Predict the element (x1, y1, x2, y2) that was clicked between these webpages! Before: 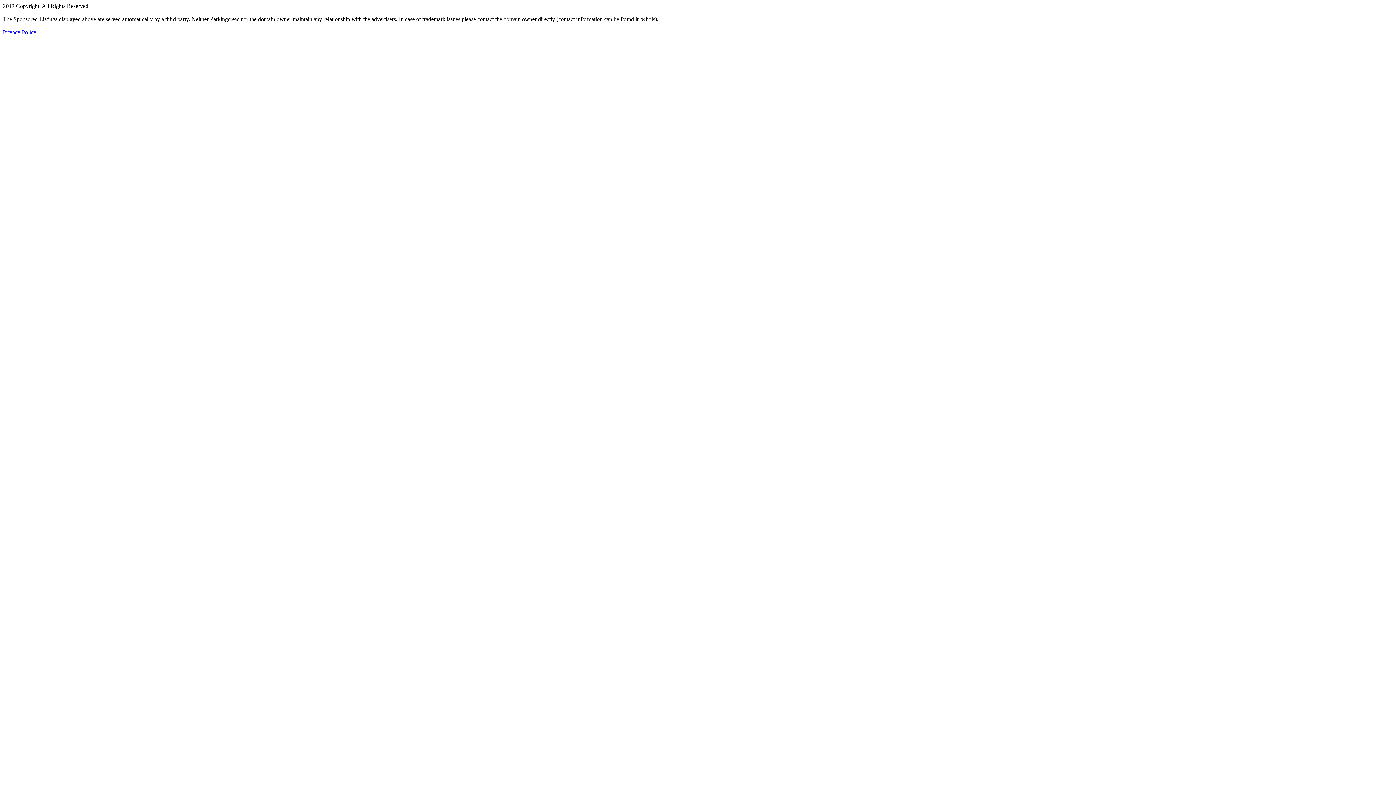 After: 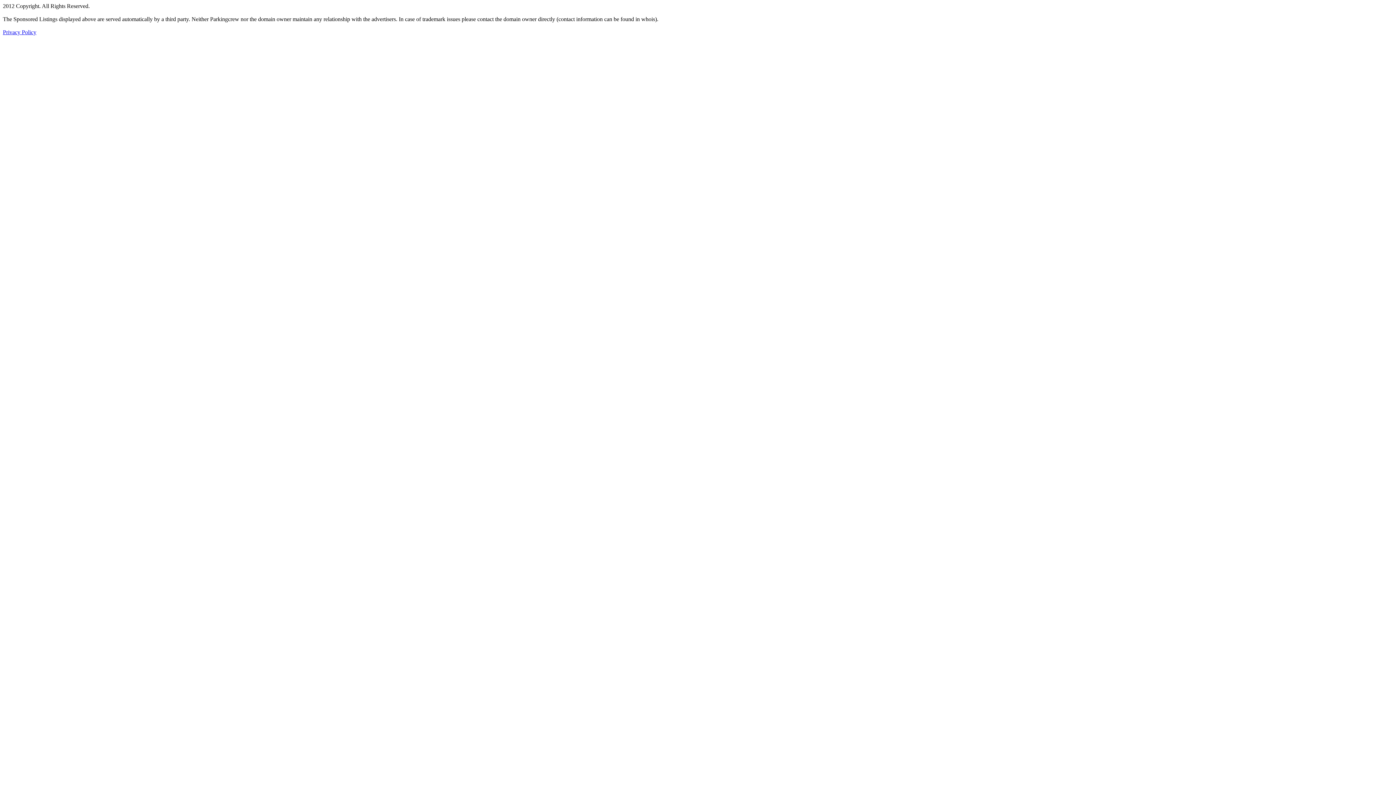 Action: bbox: (2, 29, 36, 35) label: Privacy Policy